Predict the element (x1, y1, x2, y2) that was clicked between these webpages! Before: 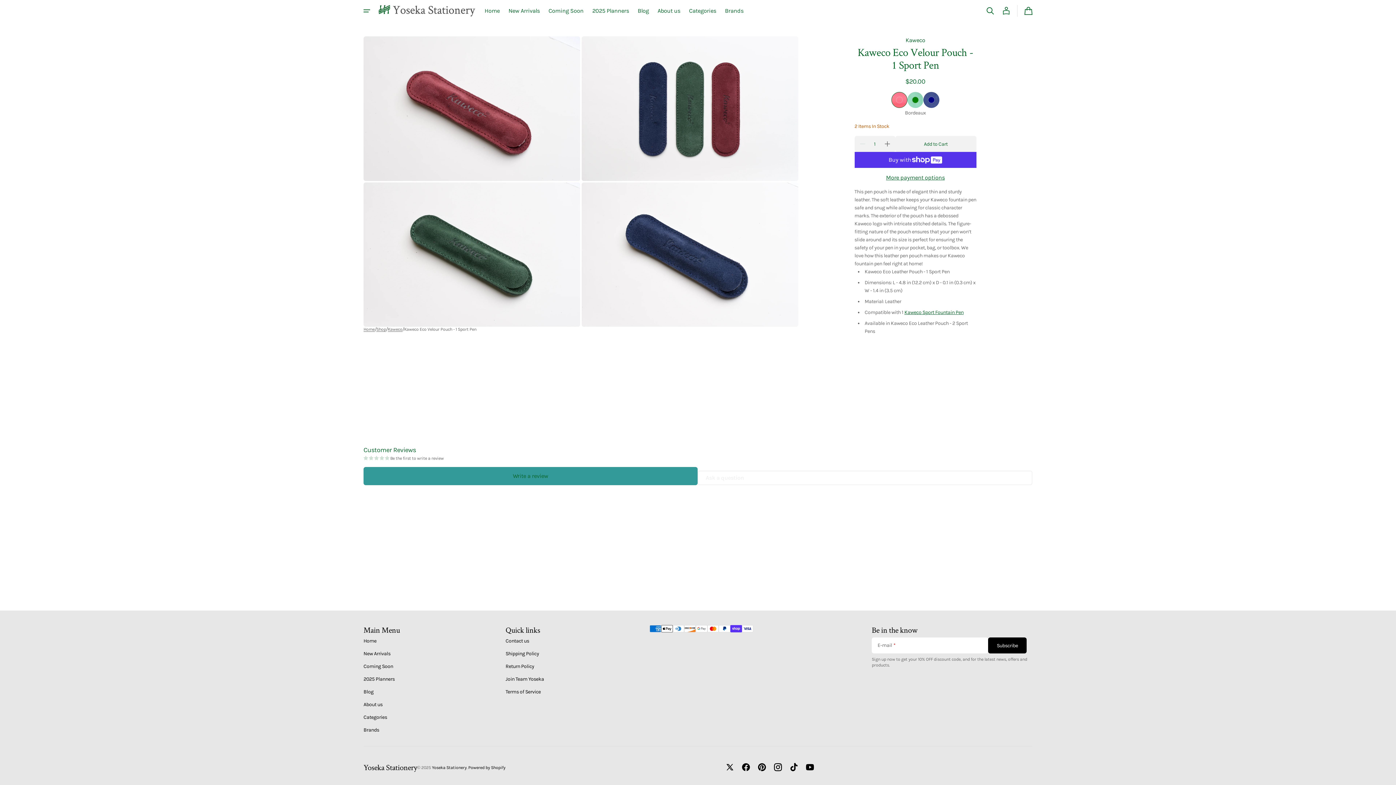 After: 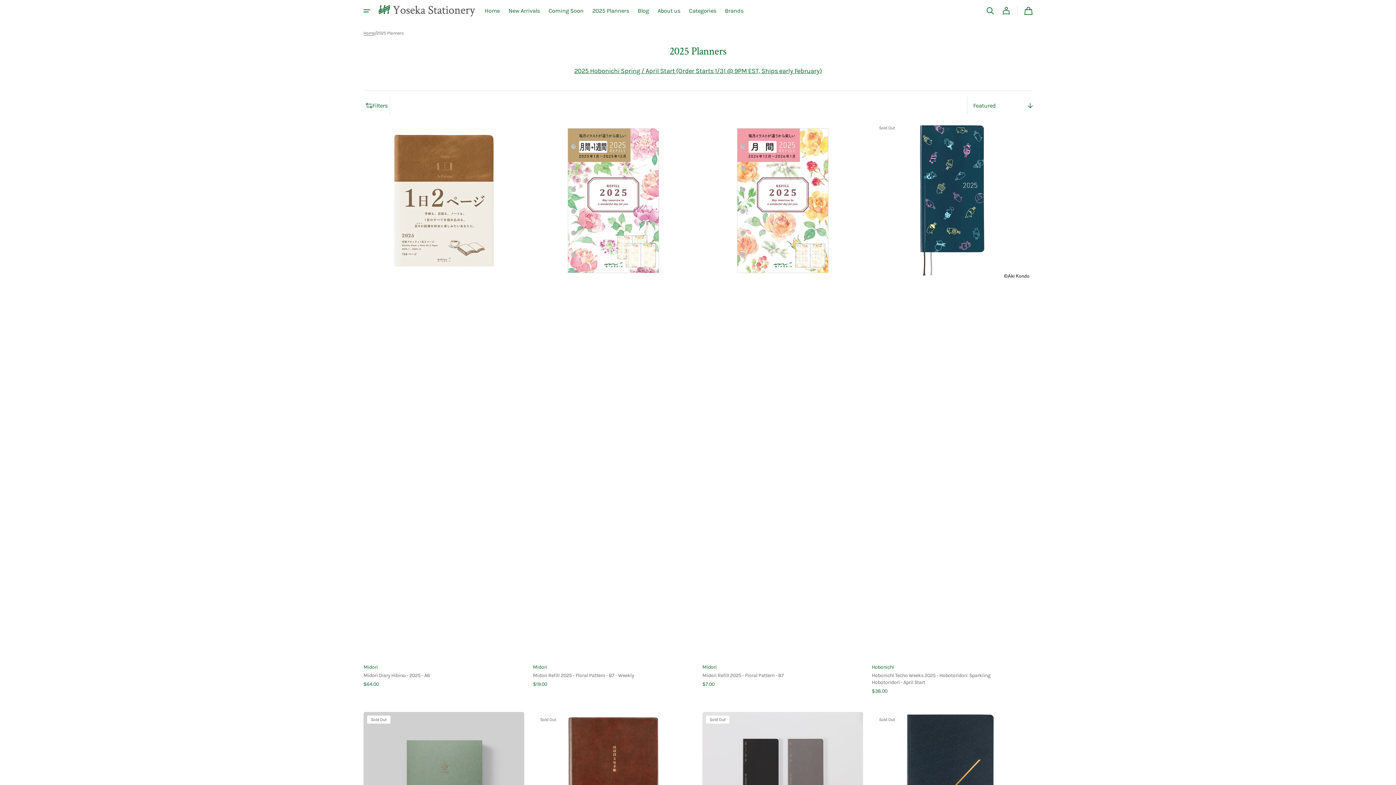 Action: bbox: (588, 0, 633, 21) label: 2025 Planners